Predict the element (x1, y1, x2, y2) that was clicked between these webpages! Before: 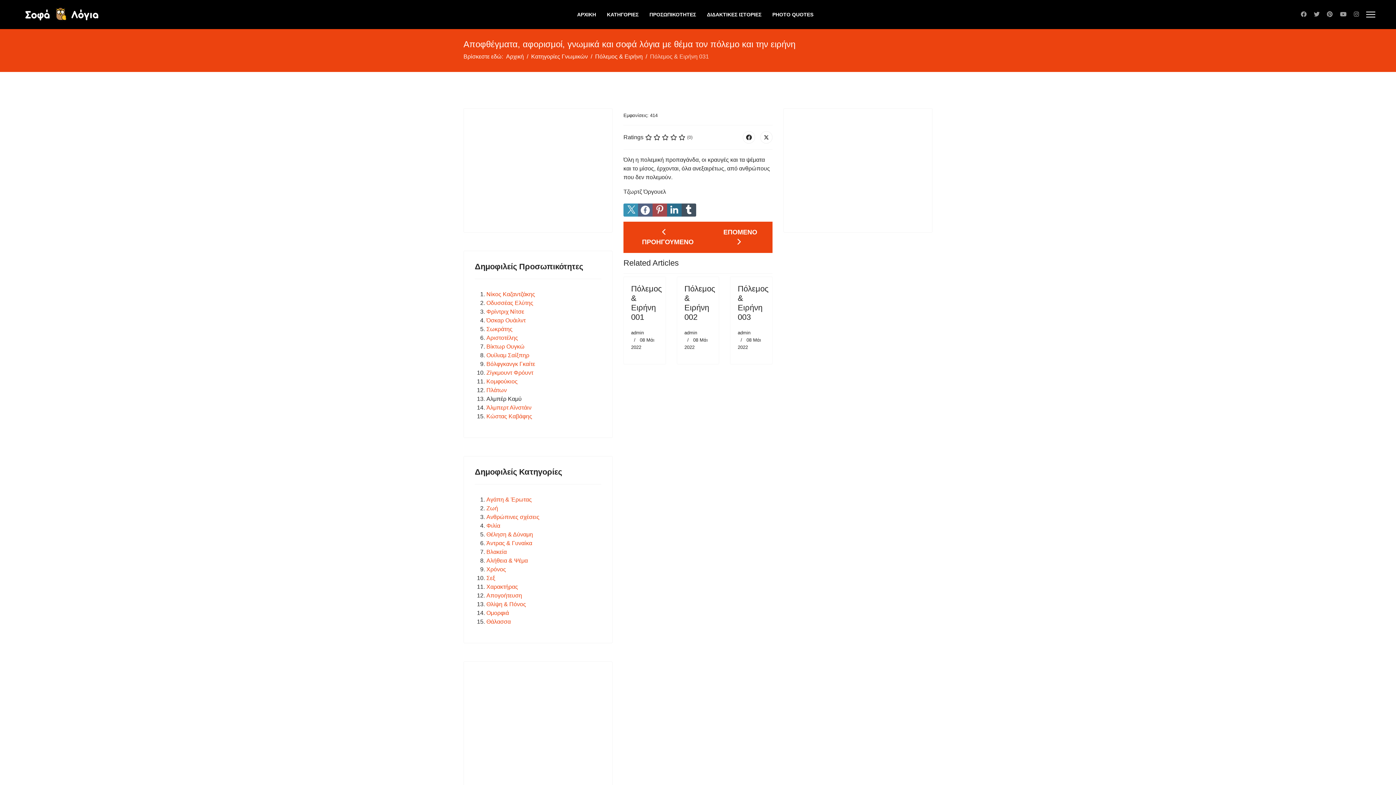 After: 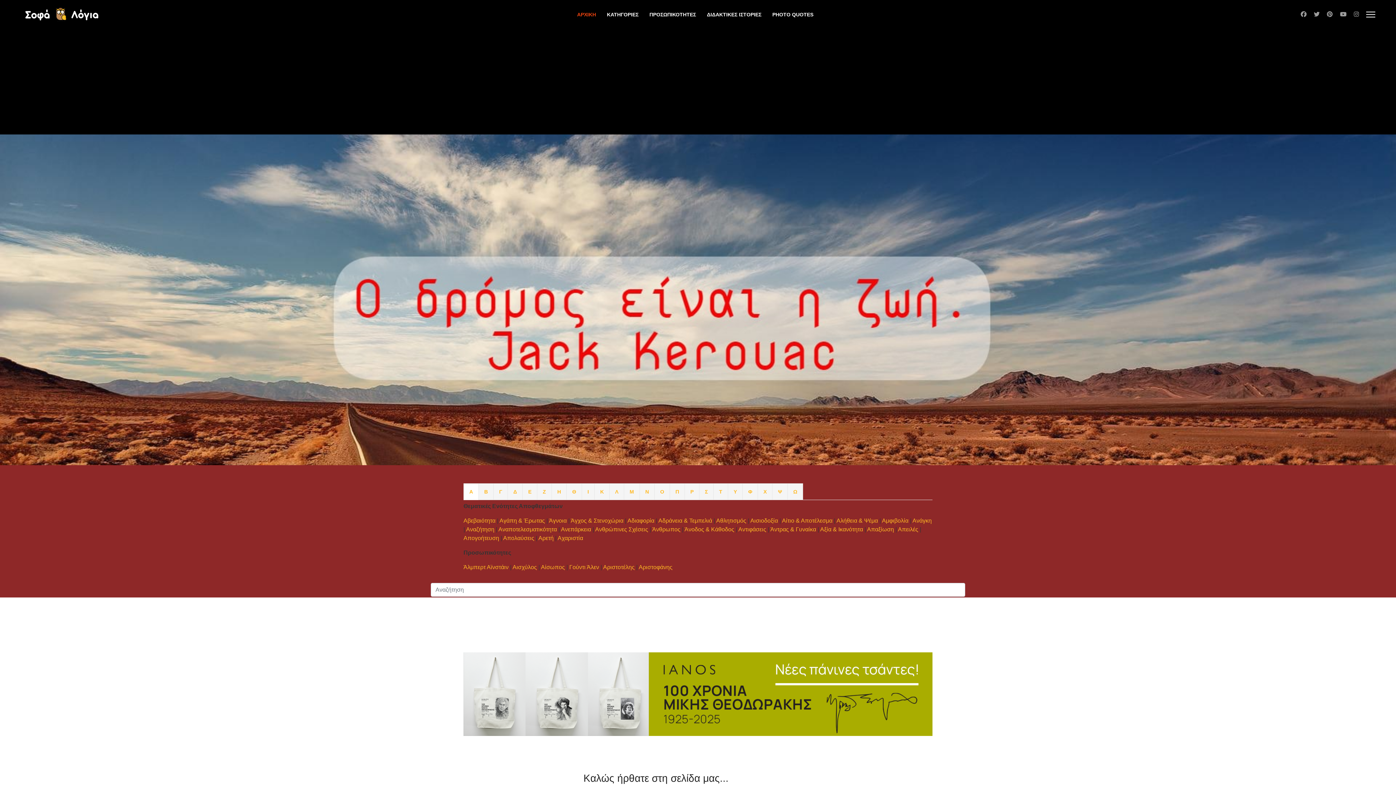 Action: bbox: (20, 6, 102, 22)